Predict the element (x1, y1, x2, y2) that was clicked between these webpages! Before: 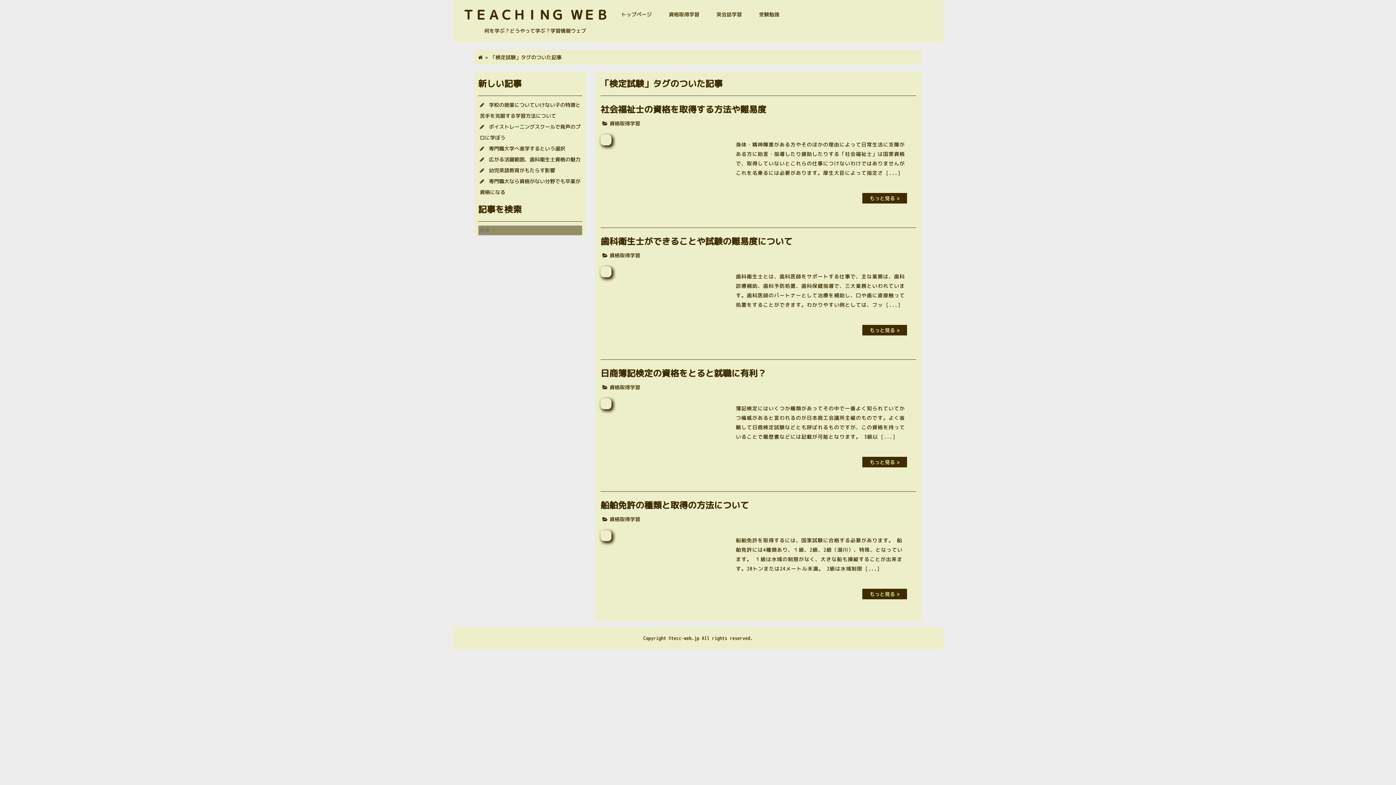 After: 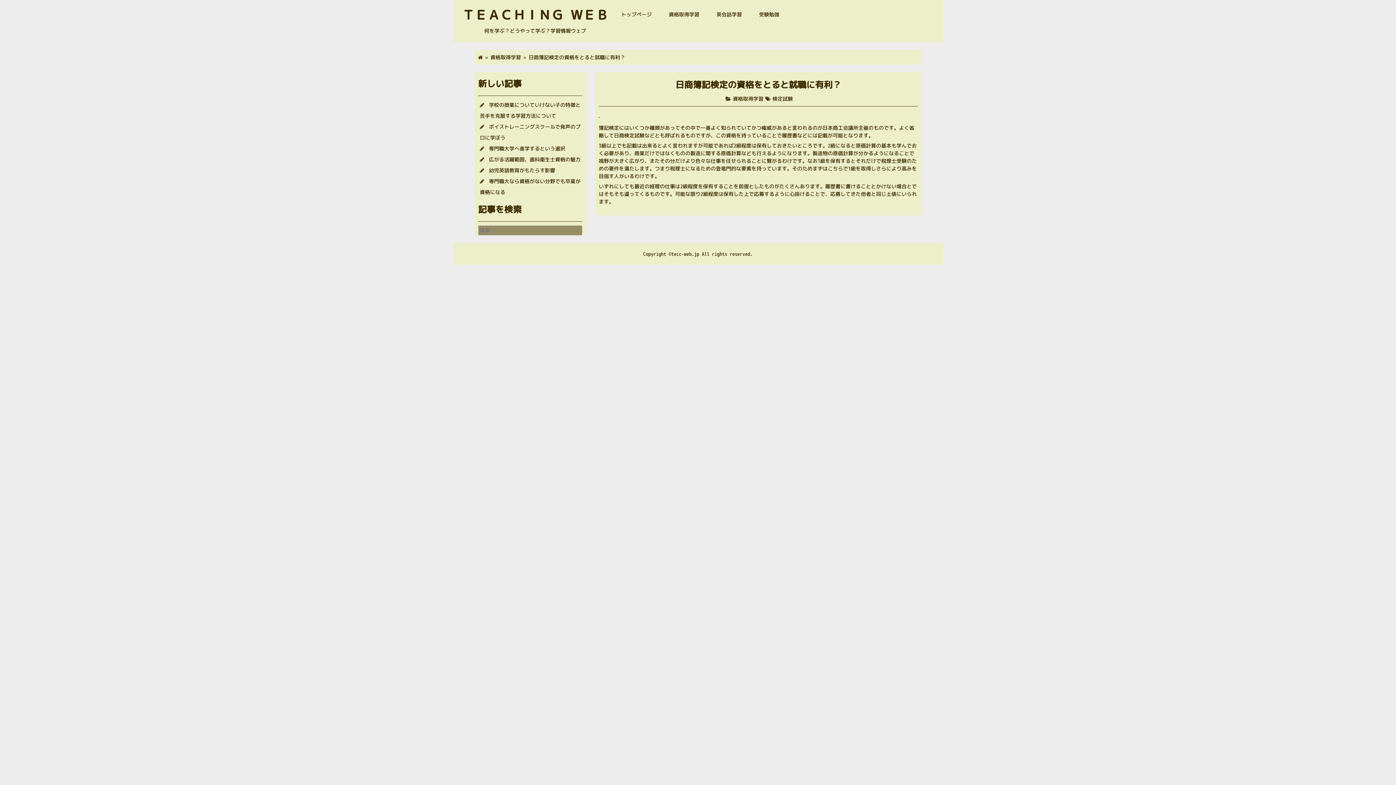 Action: bbox: (862, 457, 907, 467) label: もっと見る